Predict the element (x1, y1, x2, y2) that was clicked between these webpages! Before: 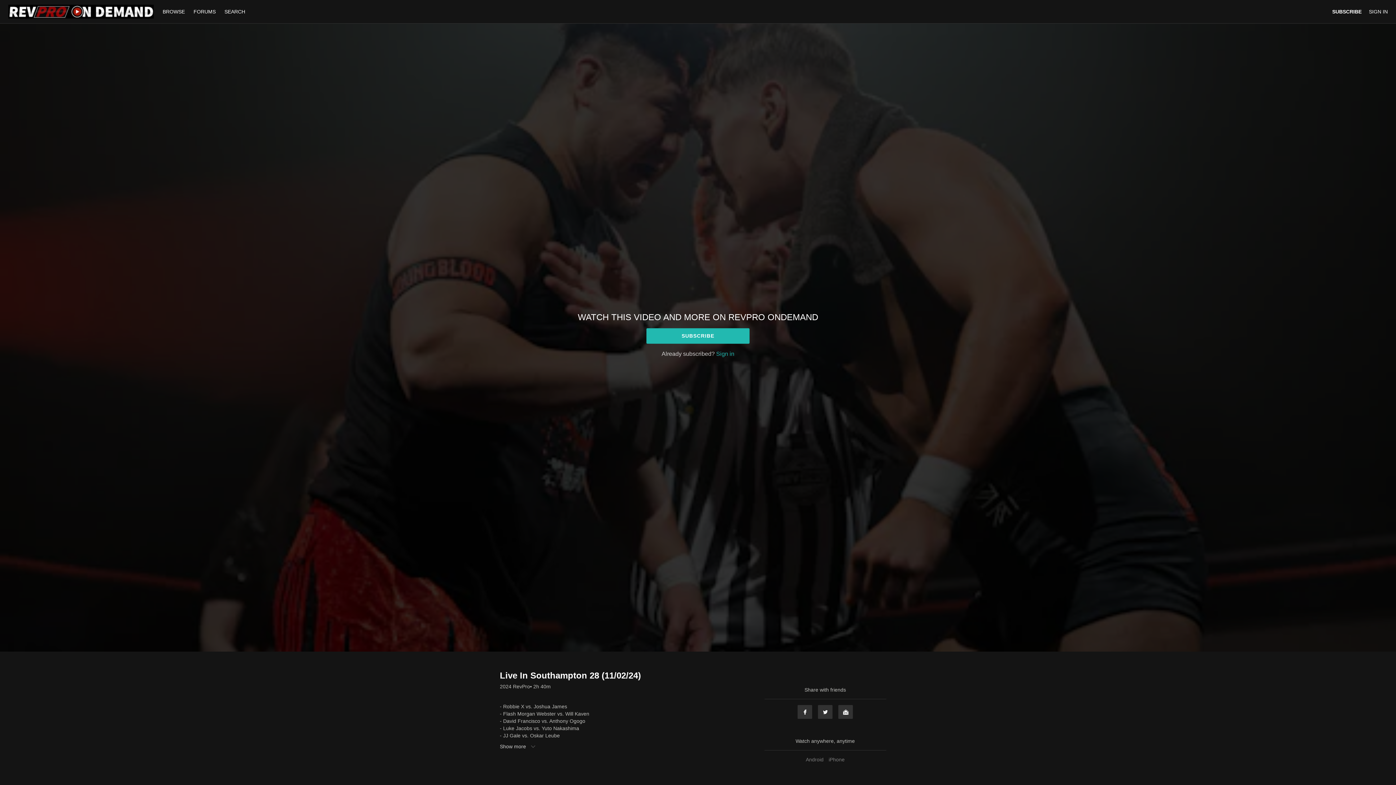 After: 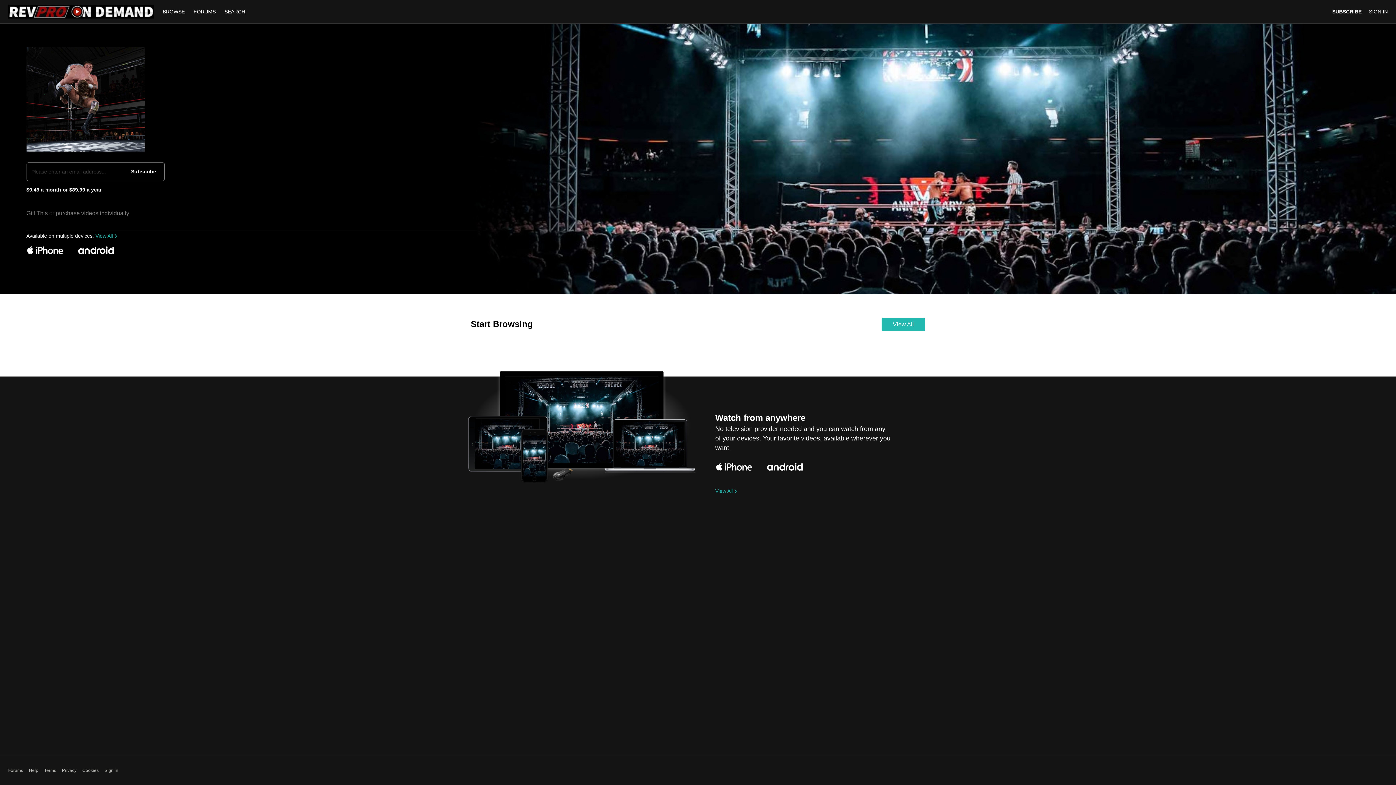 Action: bbox: (8, 4, 153, 18)